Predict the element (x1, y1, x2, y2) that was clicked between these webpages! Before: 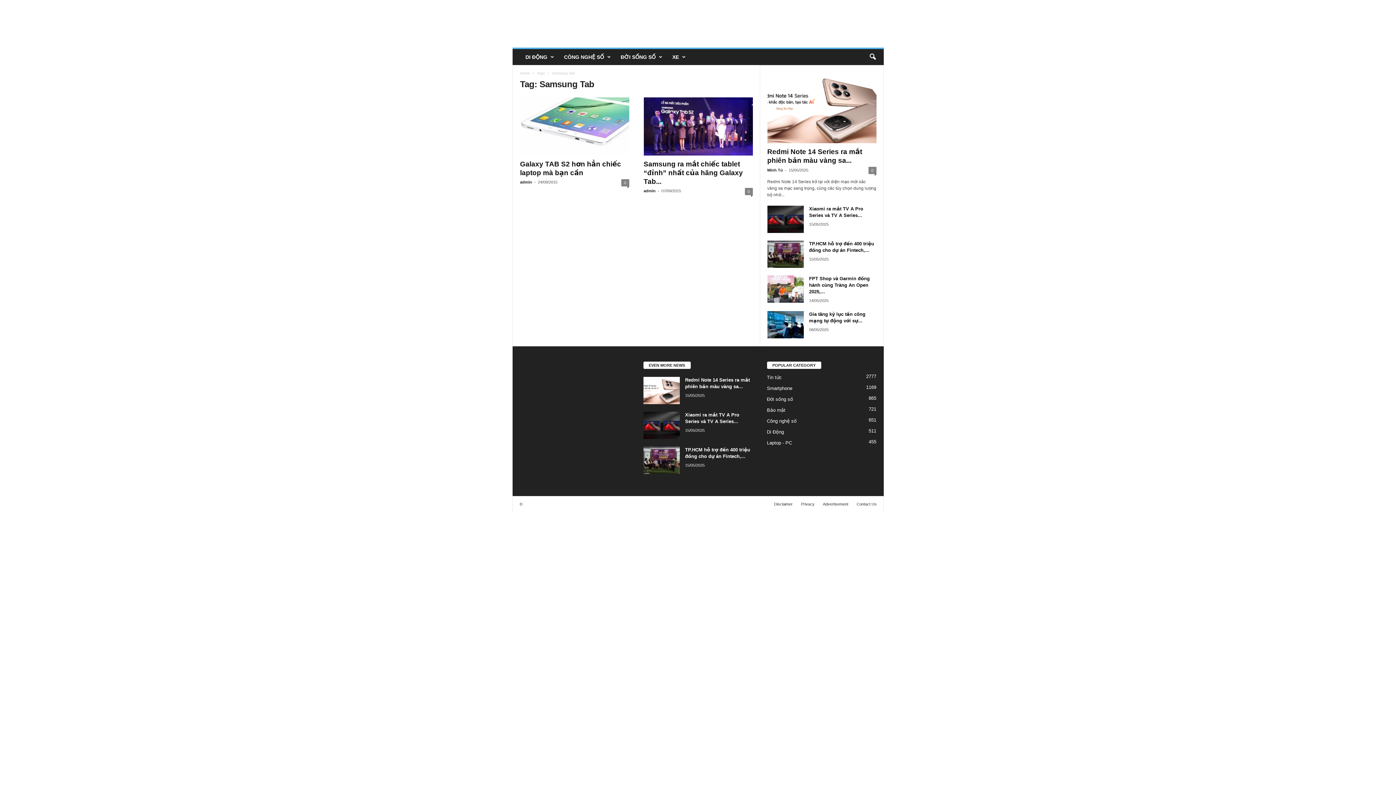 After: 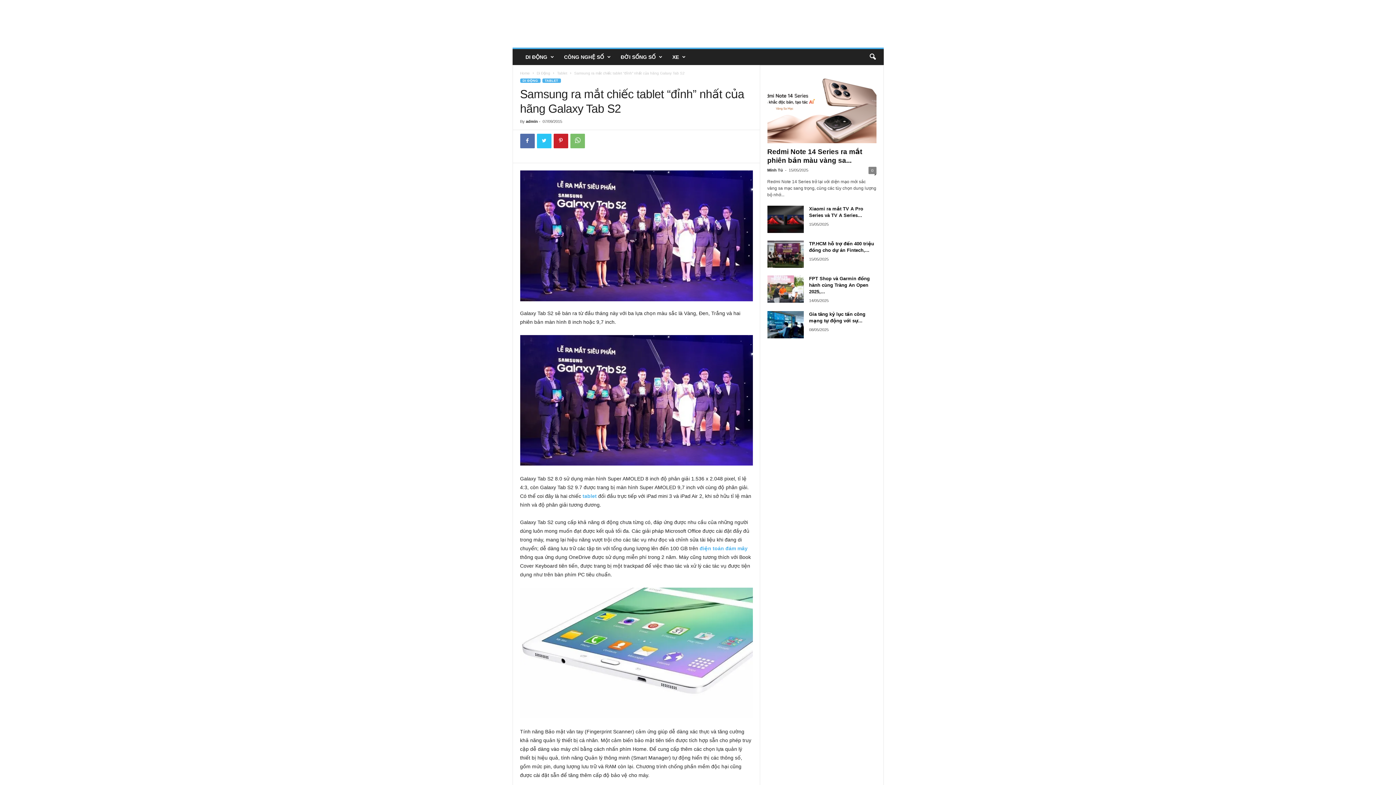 Action: label: Samsung ra mắt chiếc tablet “đỉnh” nhất của hãng Galaxy Tab... bbox: (643, 160, 743, 185)